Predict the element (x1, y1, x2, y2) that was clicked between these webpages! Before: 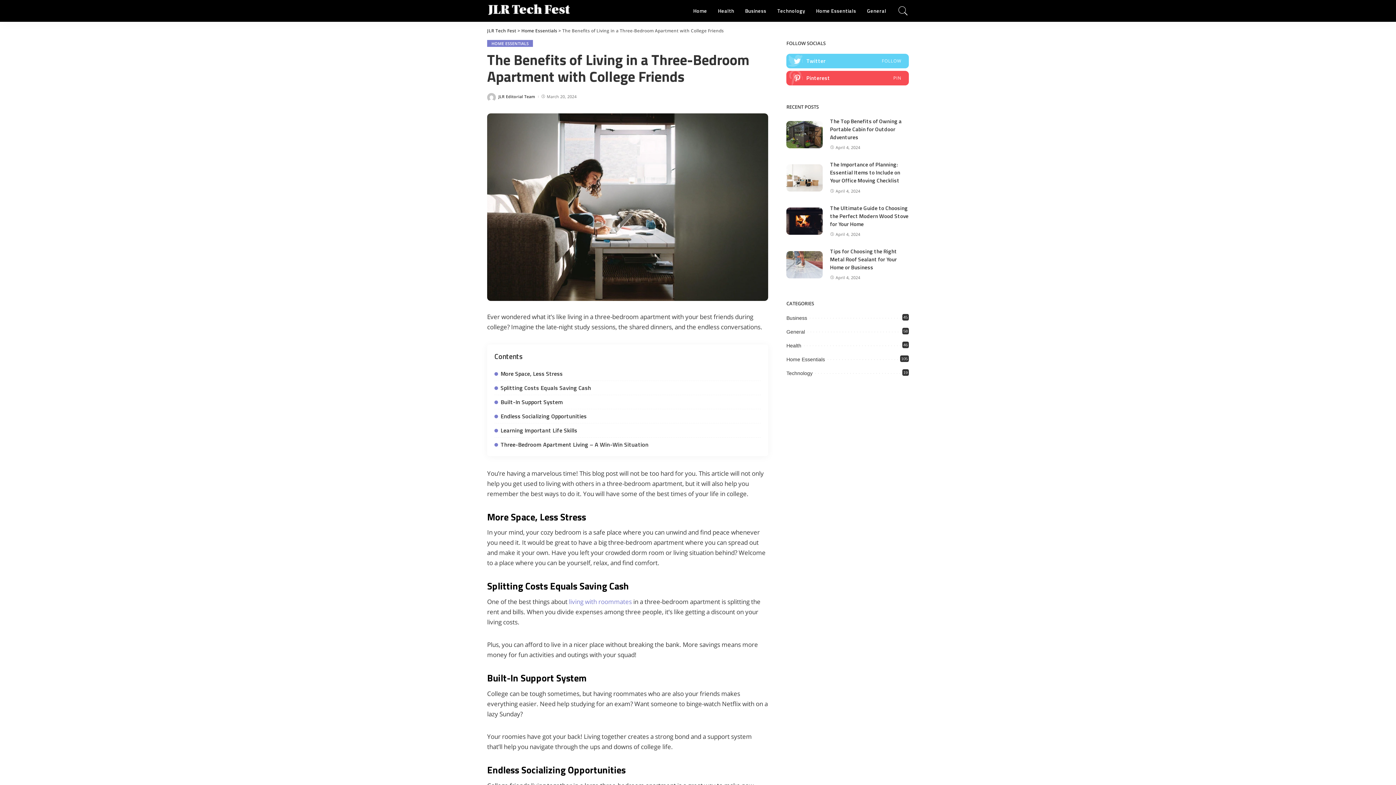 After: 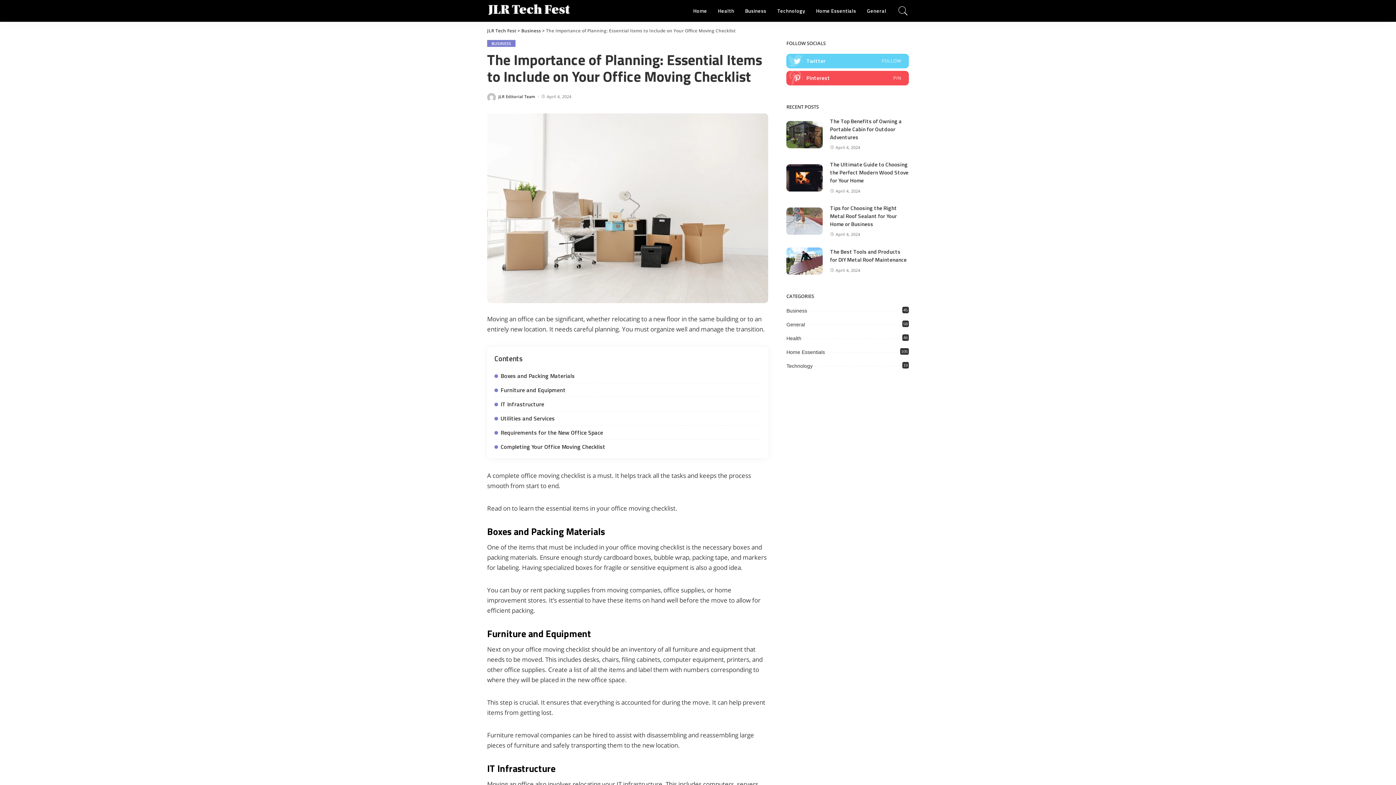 Action: bbox: (830, 160, 900, 184) label: The Importance of Planning: Essential Items to Include on Your Office Moving Checklist